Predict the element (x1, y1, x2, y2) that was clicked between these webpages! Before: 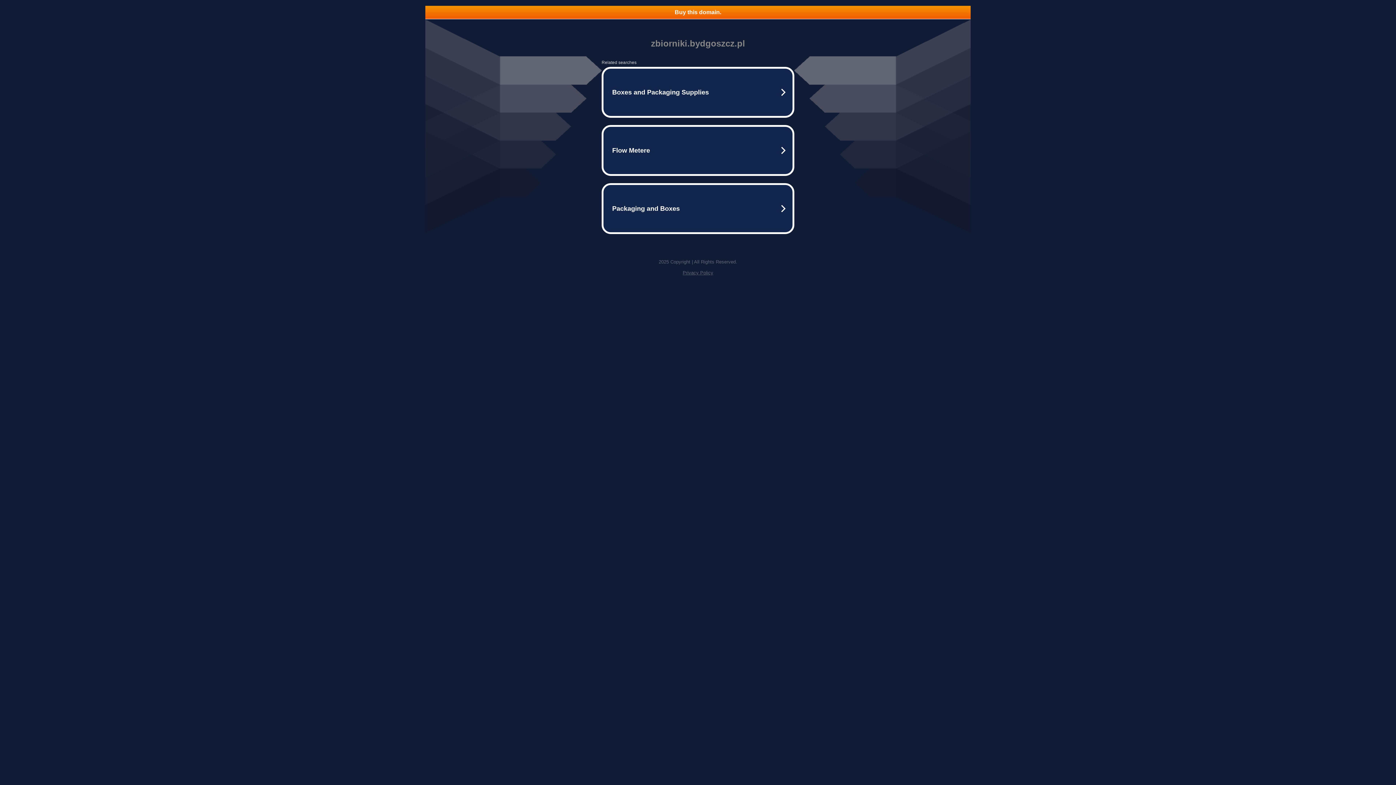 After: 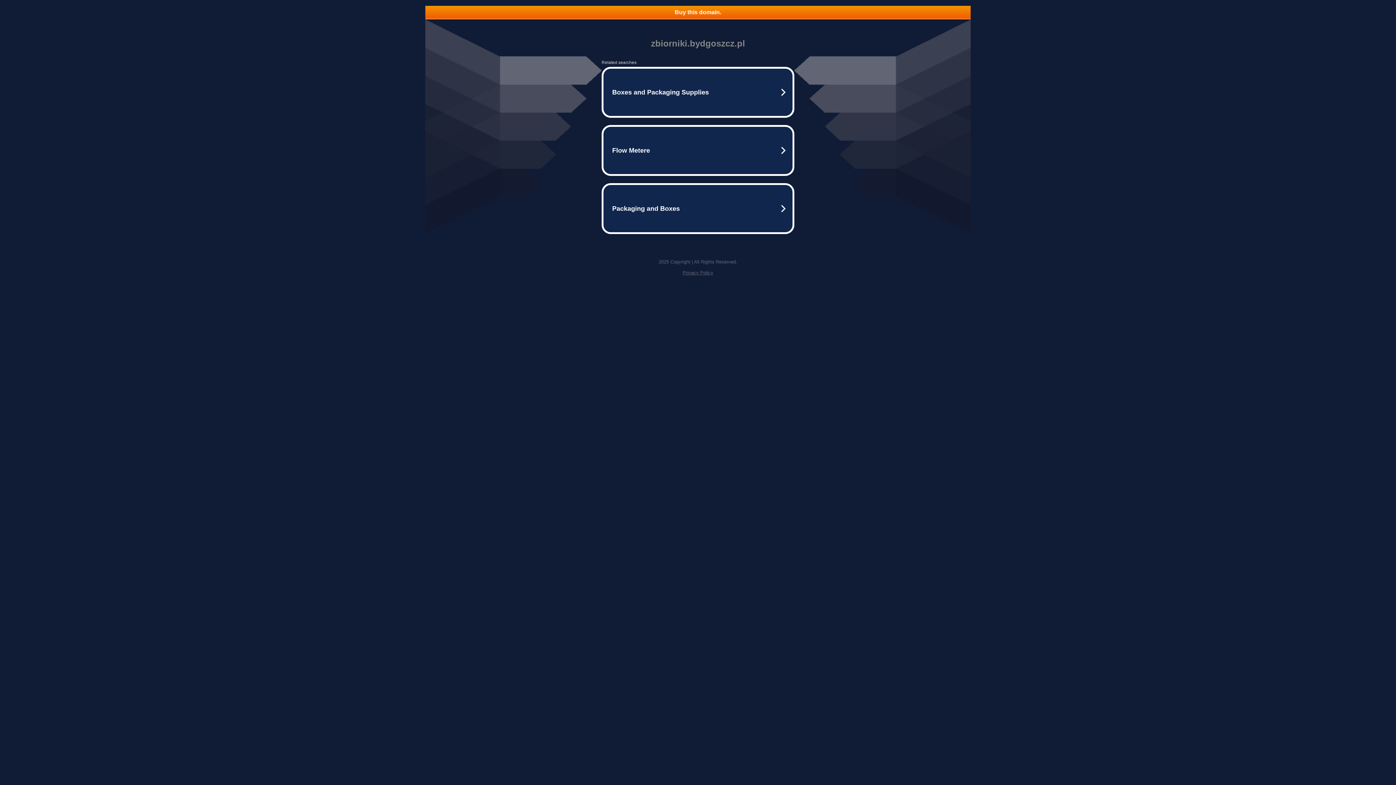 Action: bbox: (425, 5, 970, 18) label: Buy this domain.